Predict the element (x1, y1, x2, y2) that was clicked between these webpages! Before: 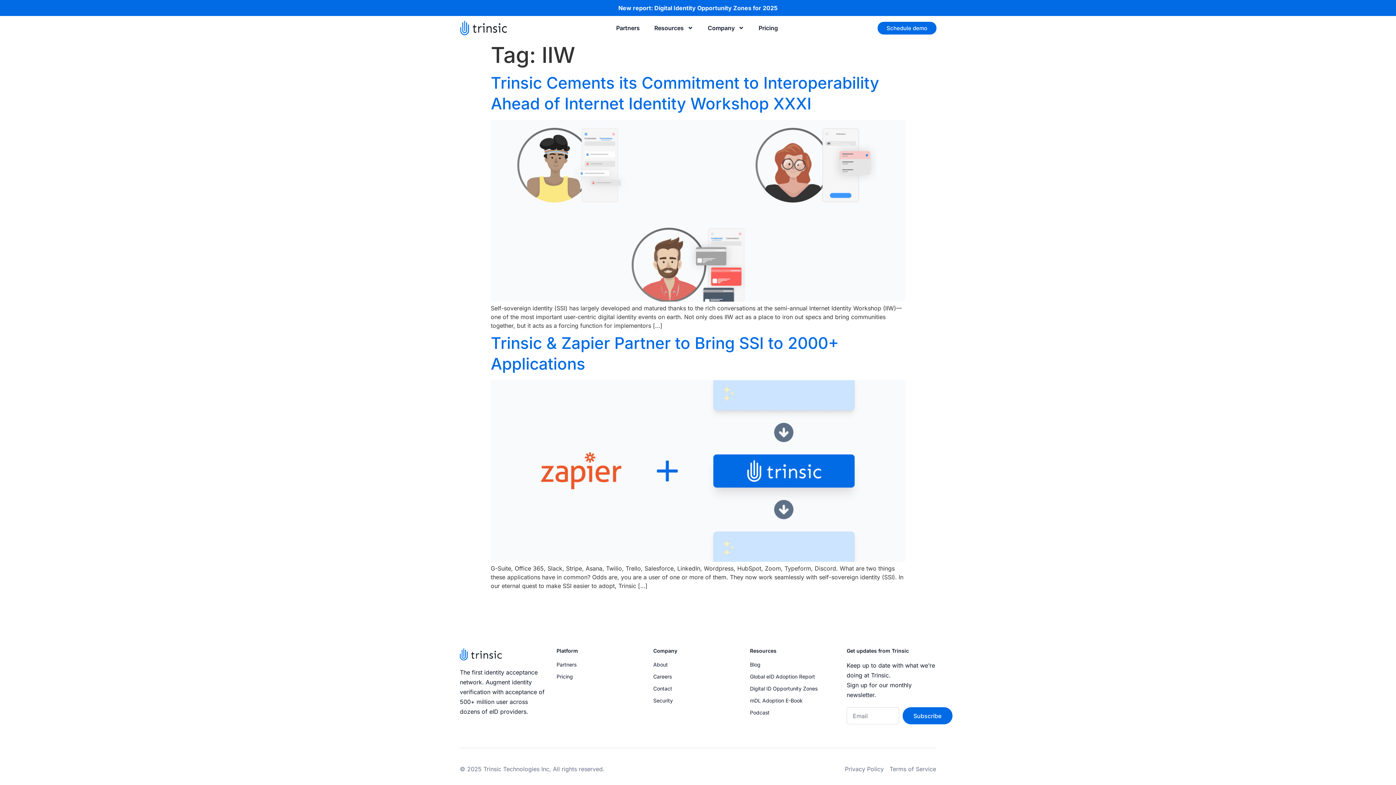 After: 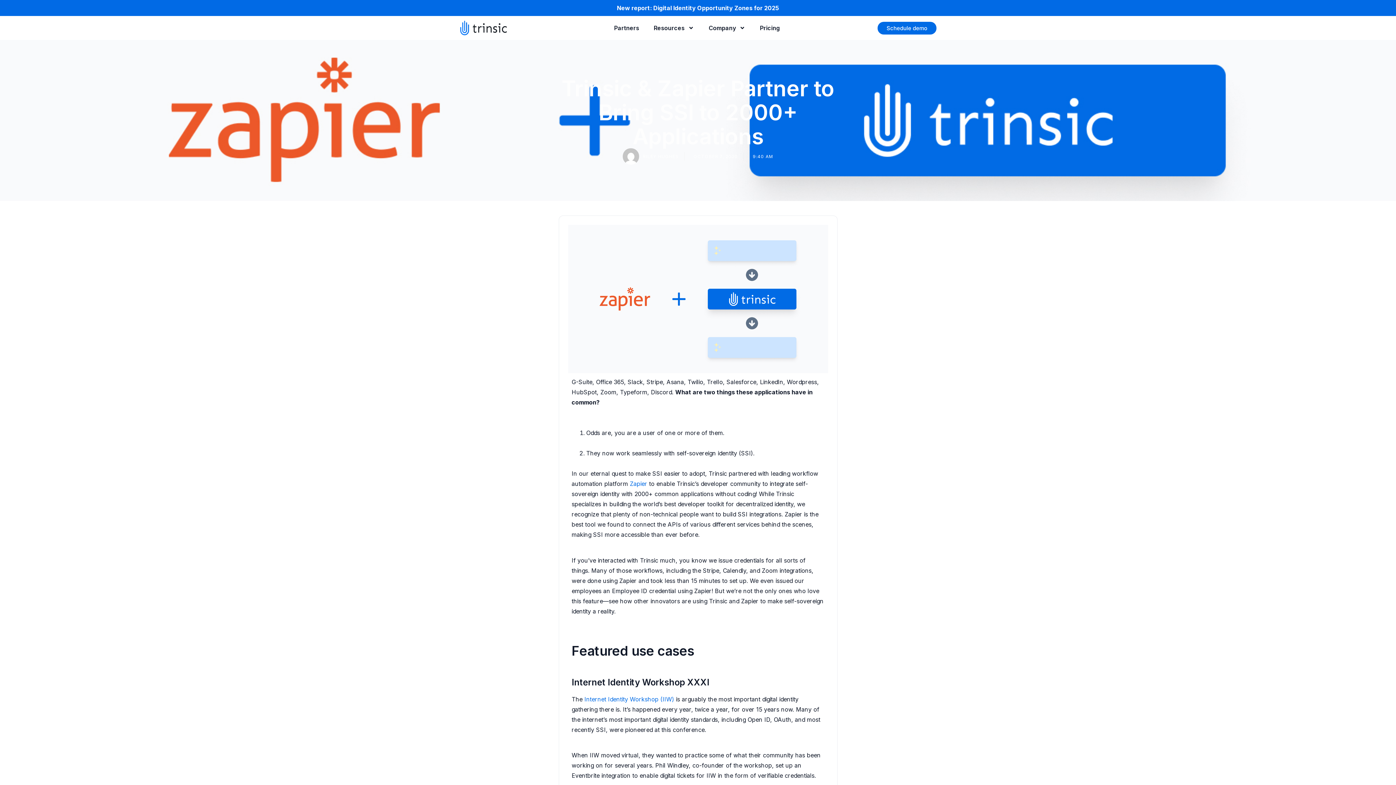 Action: bbox: (490, 556, 905, 563)